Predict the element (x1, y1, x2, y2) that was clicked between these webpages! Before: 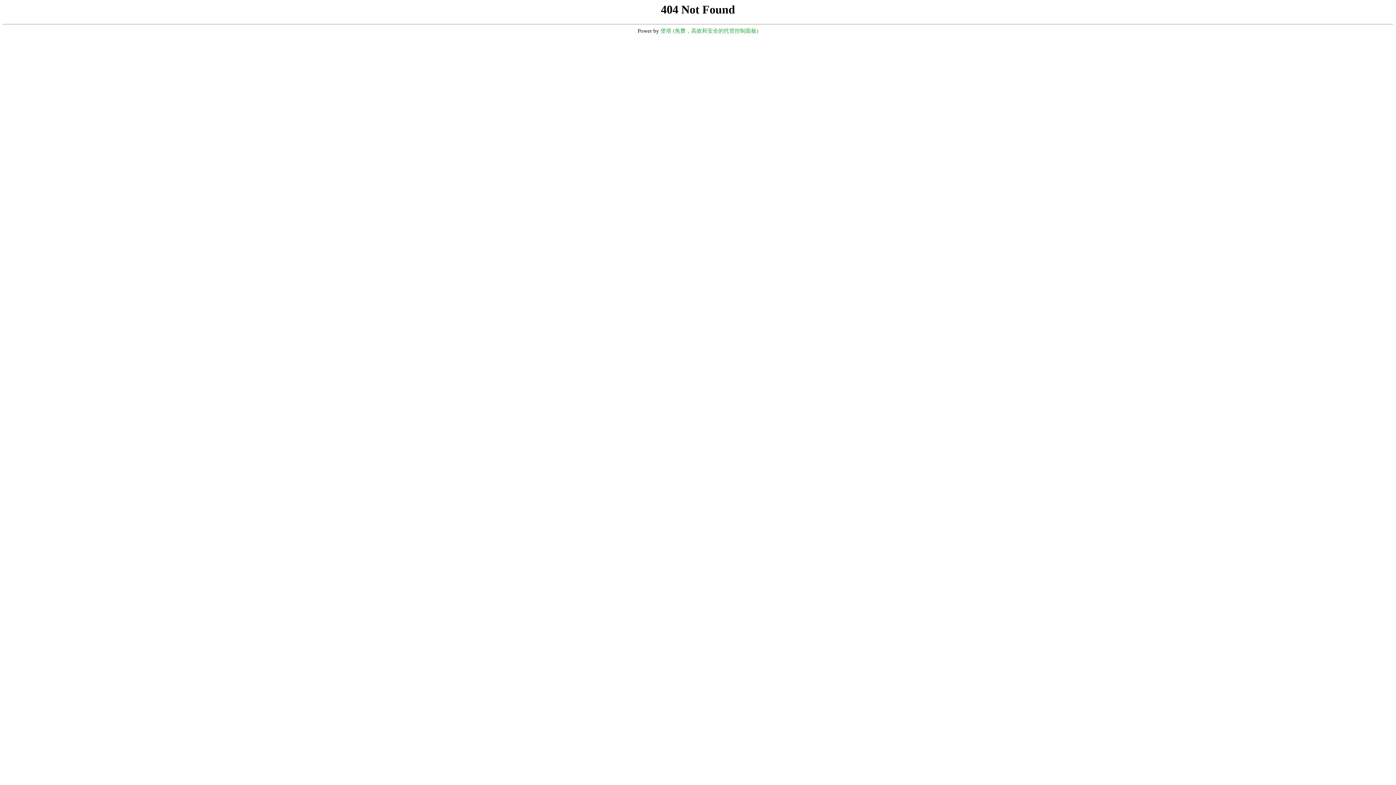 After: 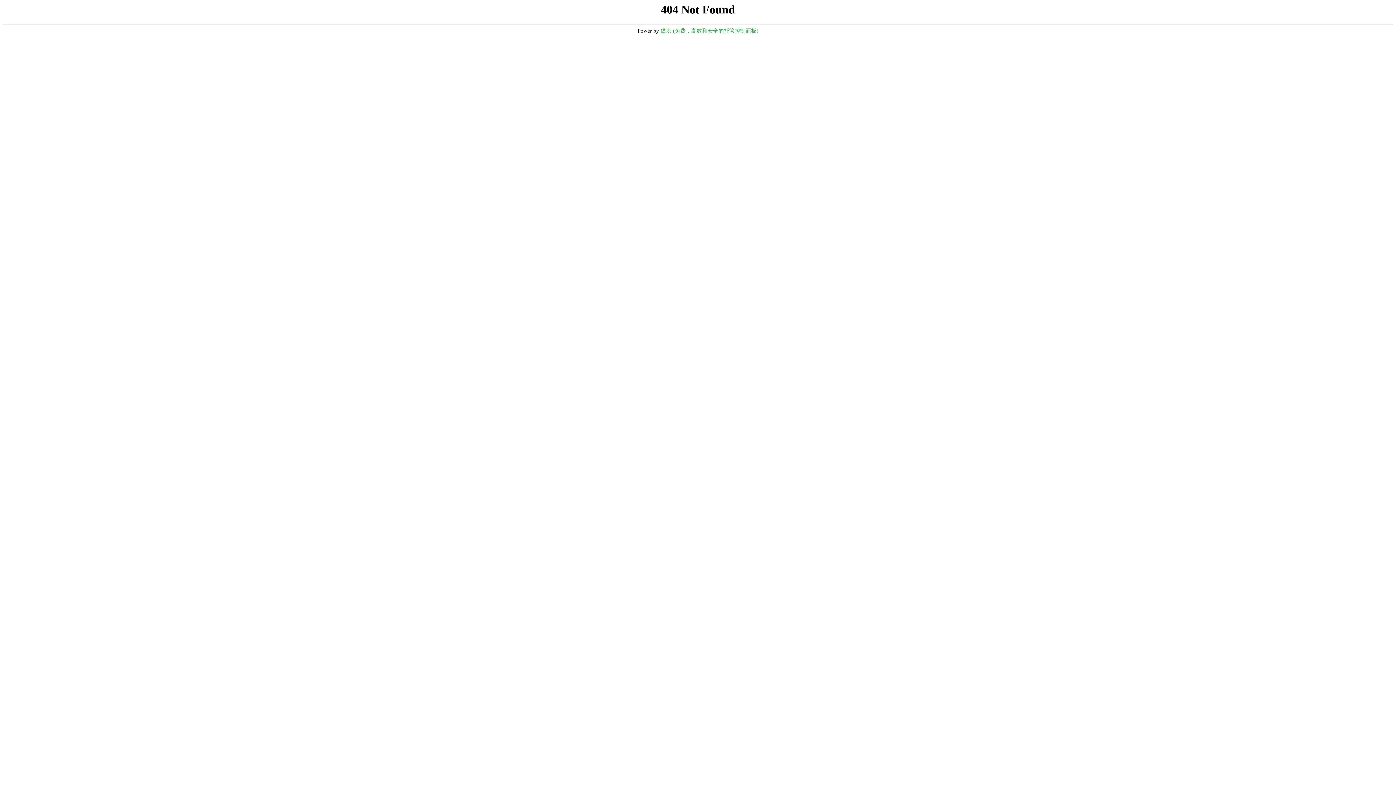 Action: label: 堡塔 (免费，高效和安全的托管控制面板) bbox: (660, 28, 758, 33)